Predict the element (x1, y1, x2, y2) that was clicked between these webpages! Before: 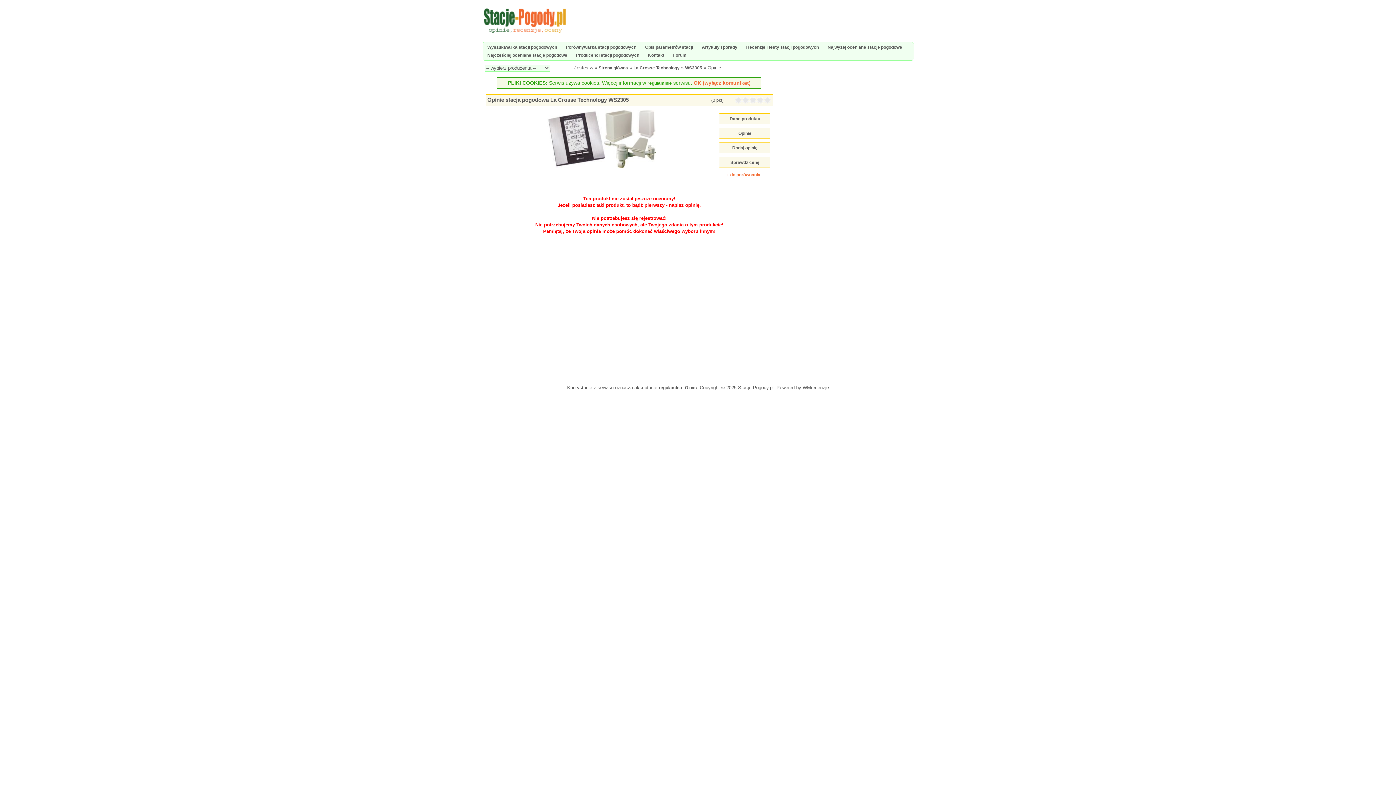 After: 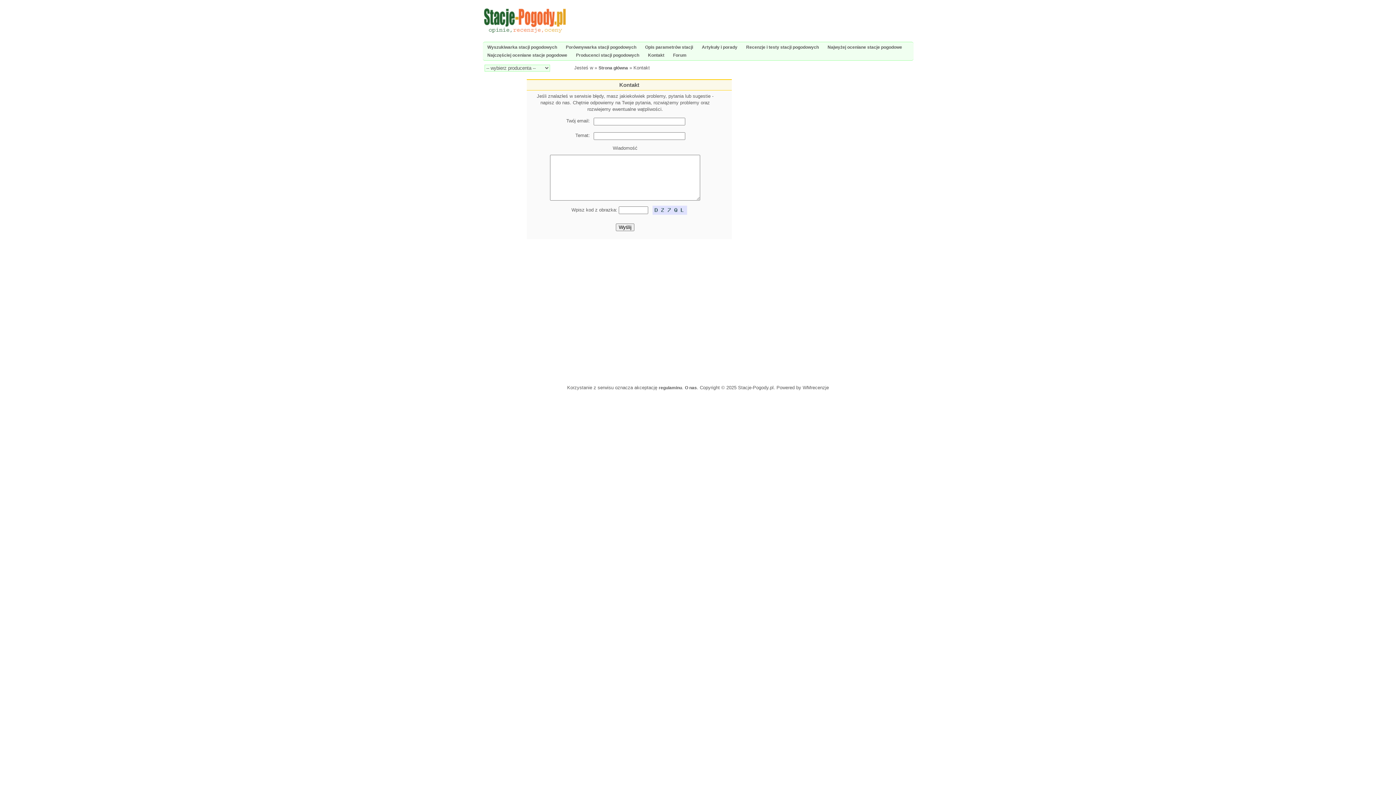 Action: bbox: (648, 52, 664, 57) label: Kontakt